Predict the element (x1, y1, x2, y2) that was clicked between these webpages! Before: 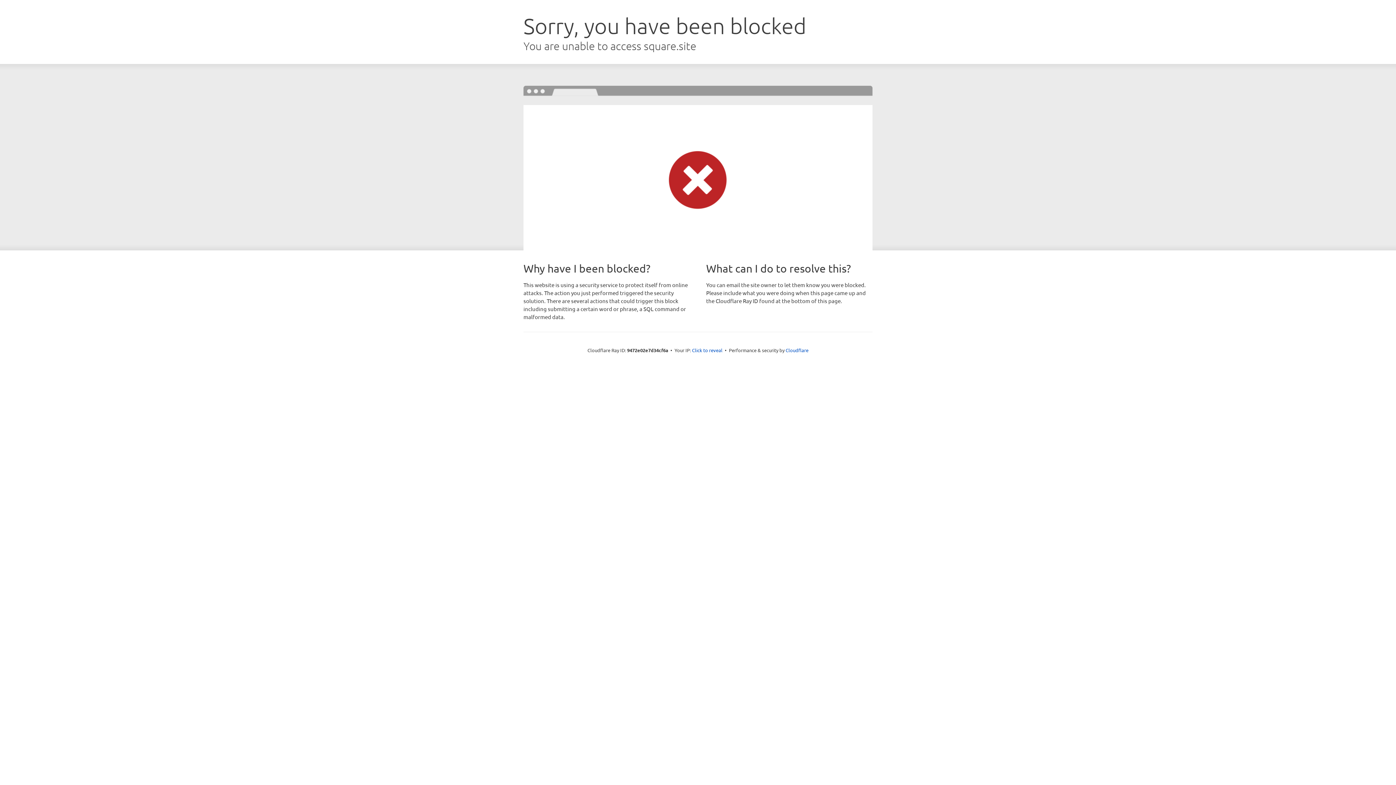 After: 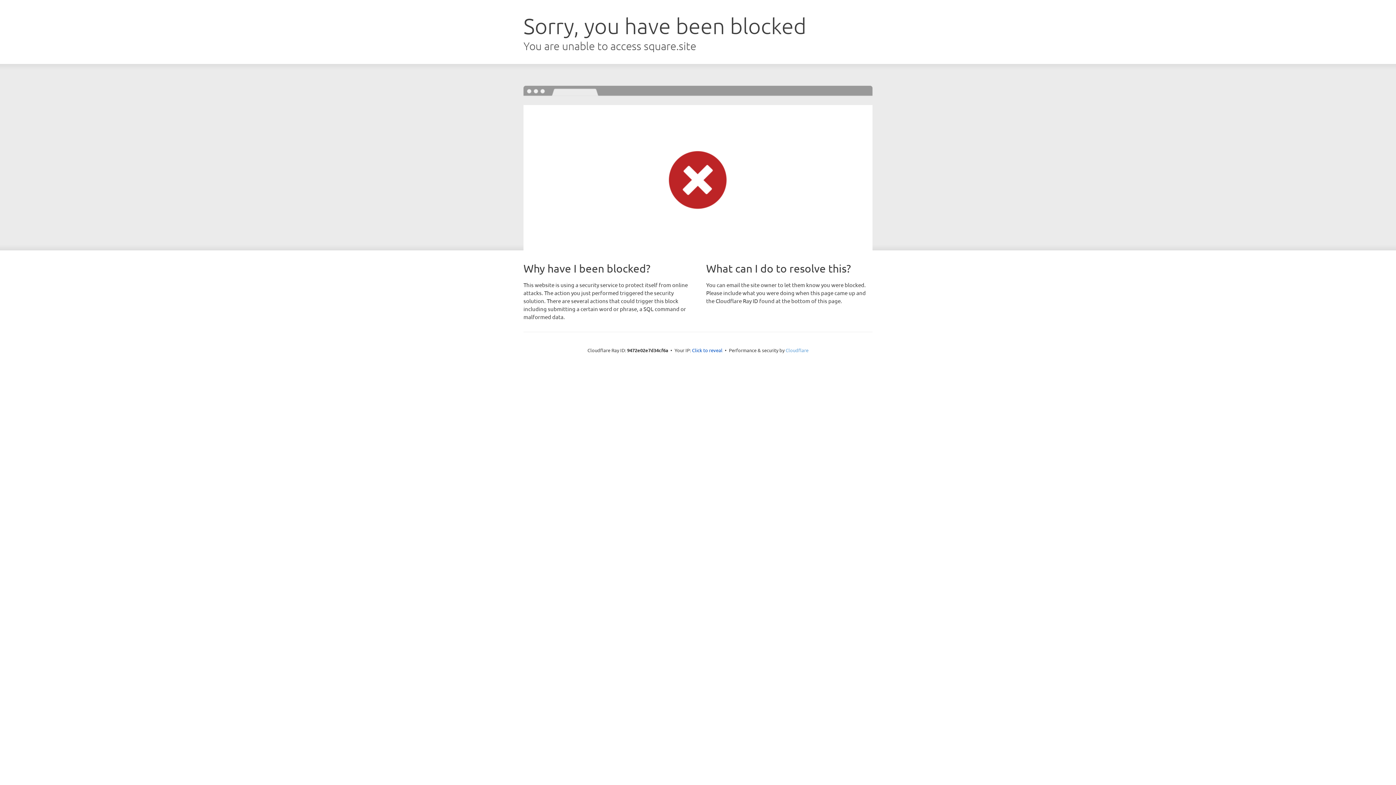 Action: label: Cloudflare bbox: (785, 347, 808, 353)